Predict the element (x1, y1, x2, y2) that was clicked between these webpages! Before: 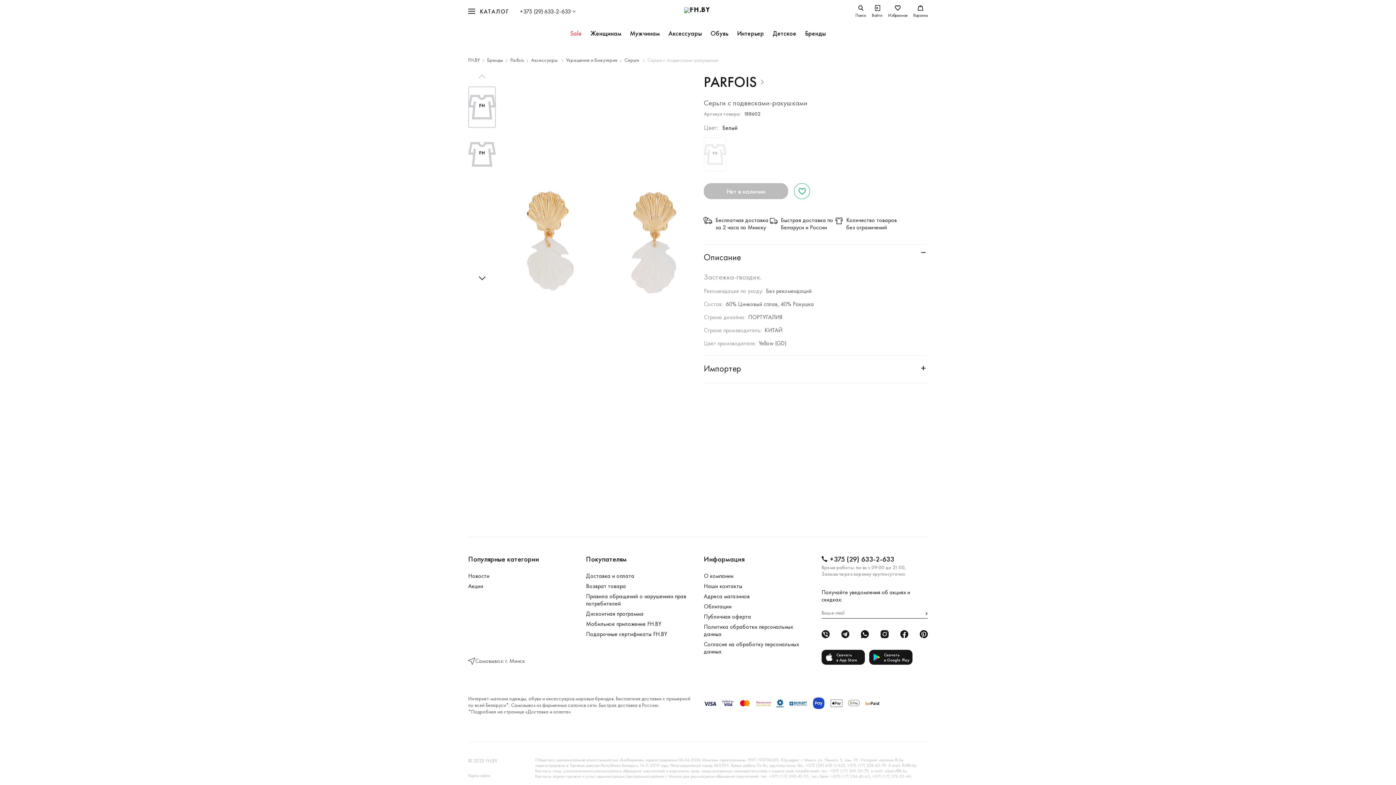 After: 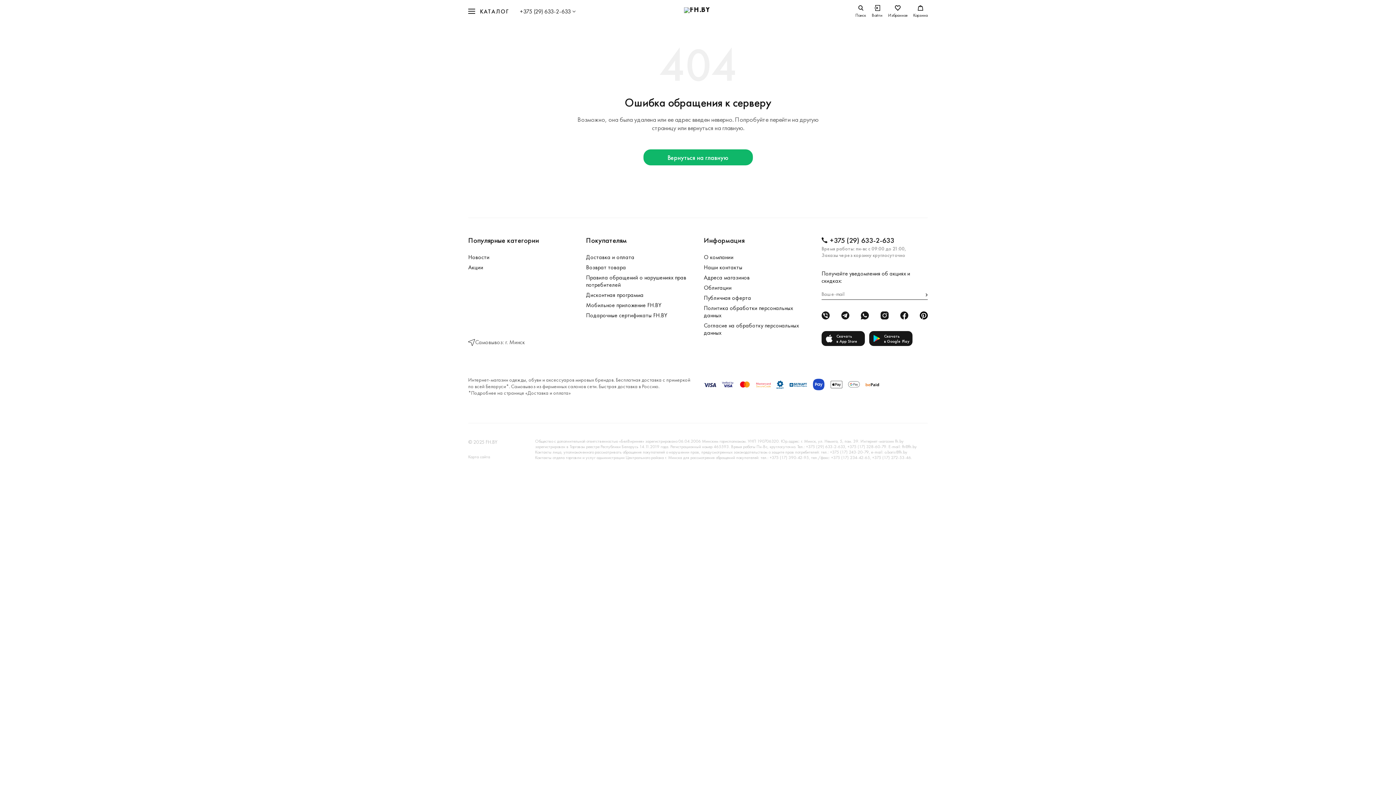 Action: label: Серьги  bbox: (624, 54, 640, 65)